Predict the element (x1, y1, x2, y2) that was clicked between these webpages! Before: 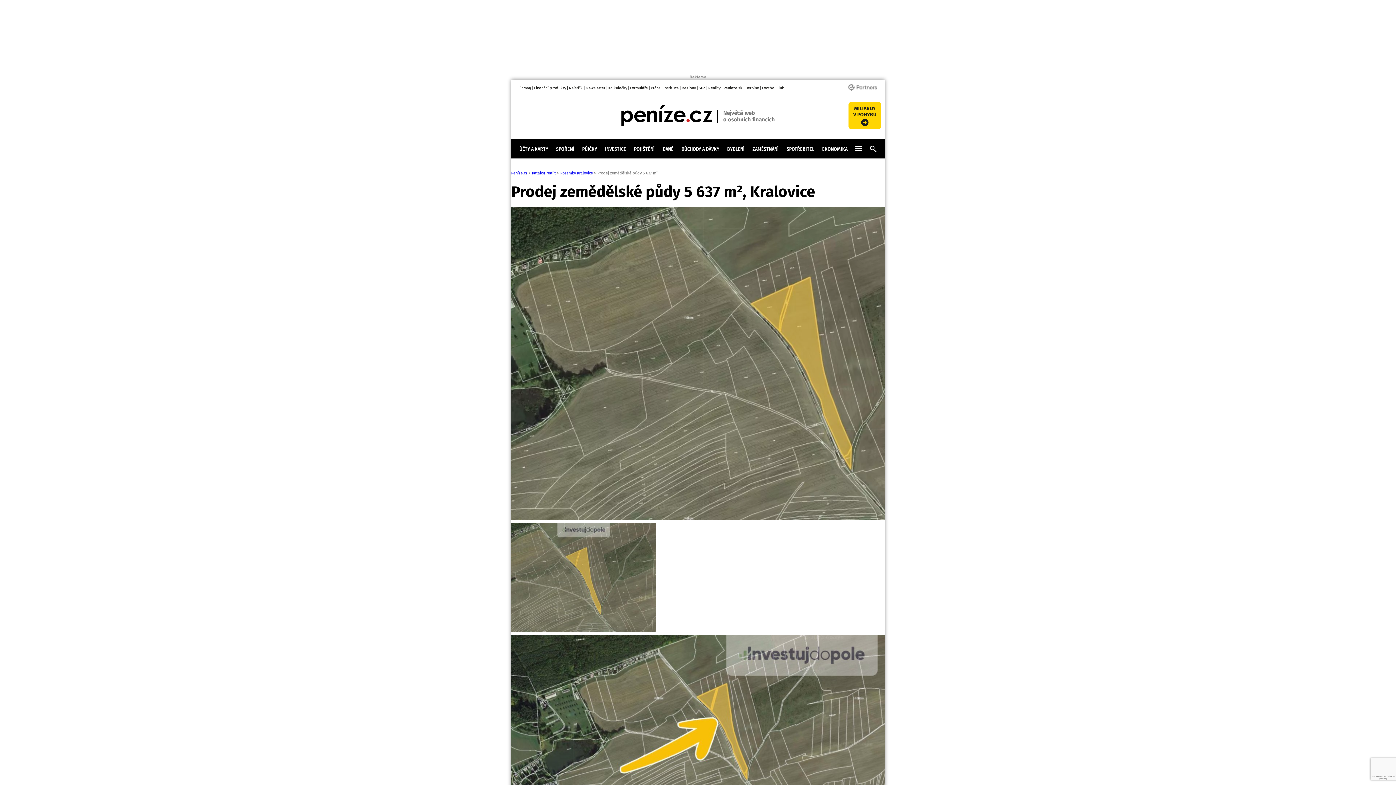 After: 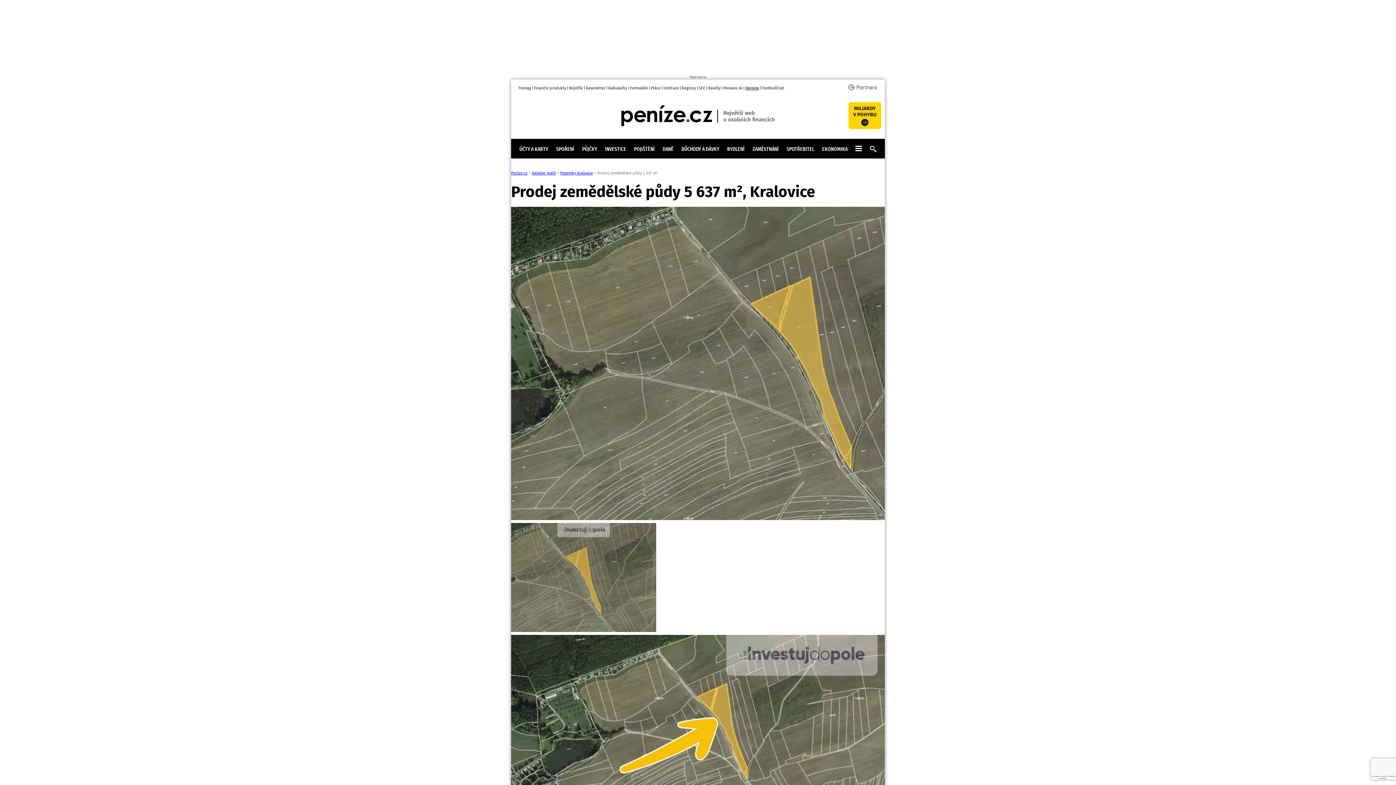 Action: label: Heroine bbox: (745, 85, 759, 90)